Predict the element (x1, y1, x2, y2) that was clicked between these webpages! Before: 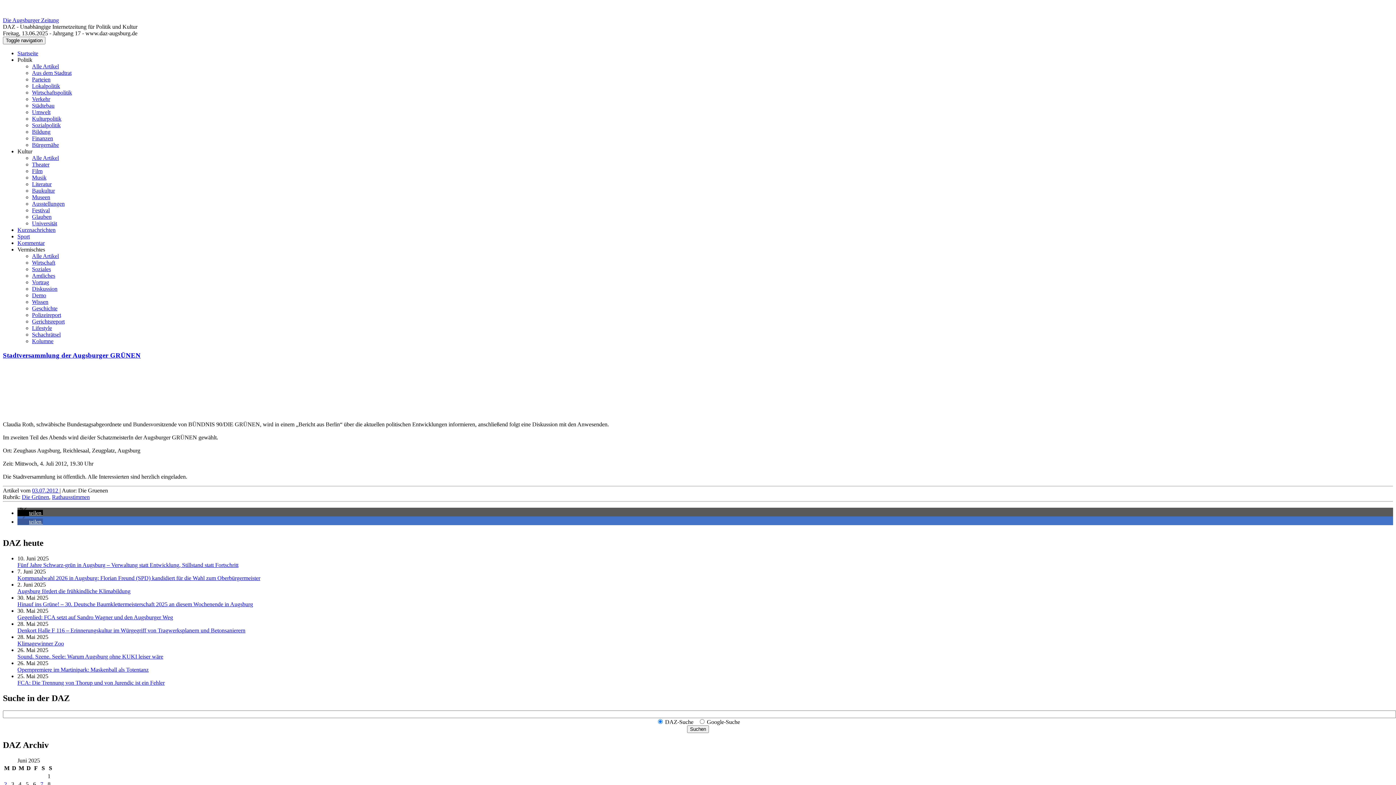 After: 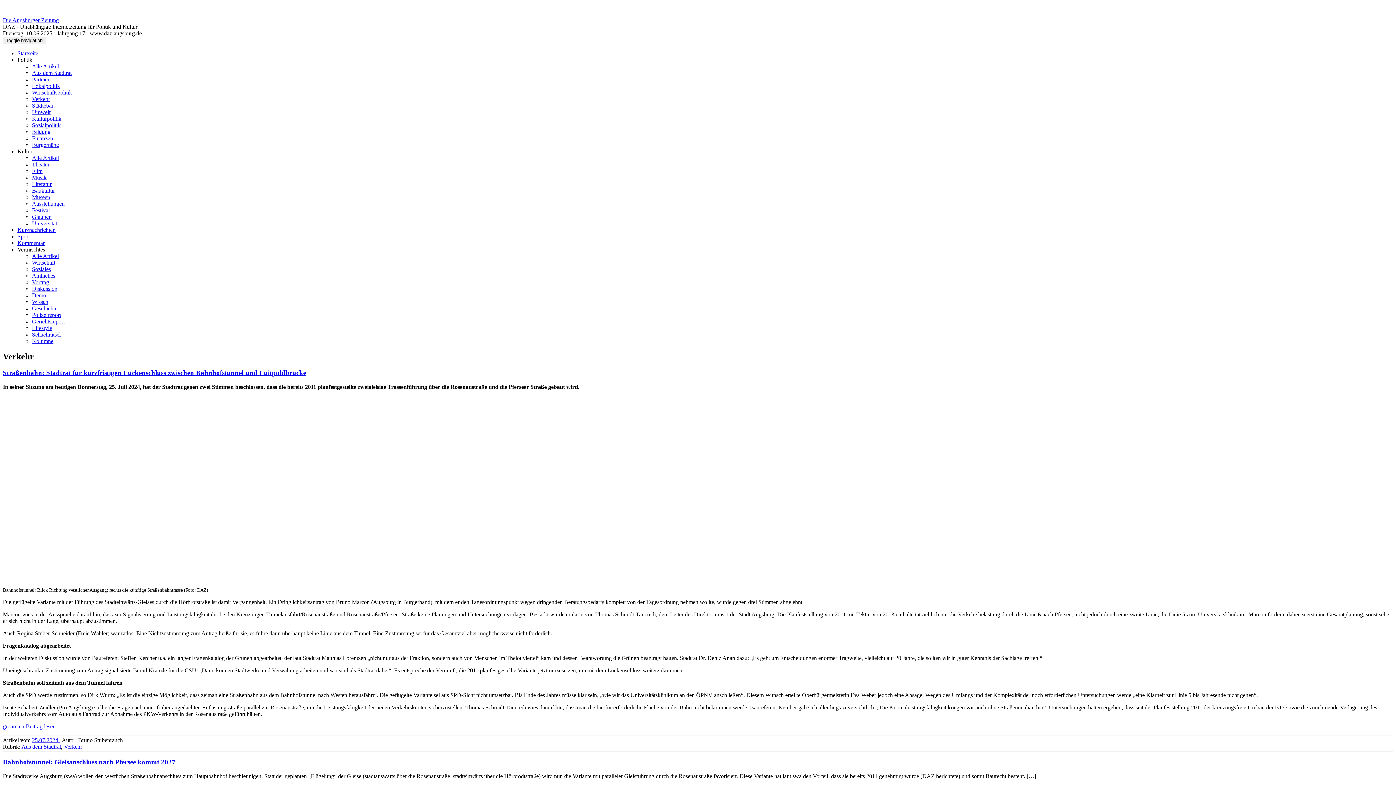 Action: label: Verkehr bbox: (32, 96, 50, 102)